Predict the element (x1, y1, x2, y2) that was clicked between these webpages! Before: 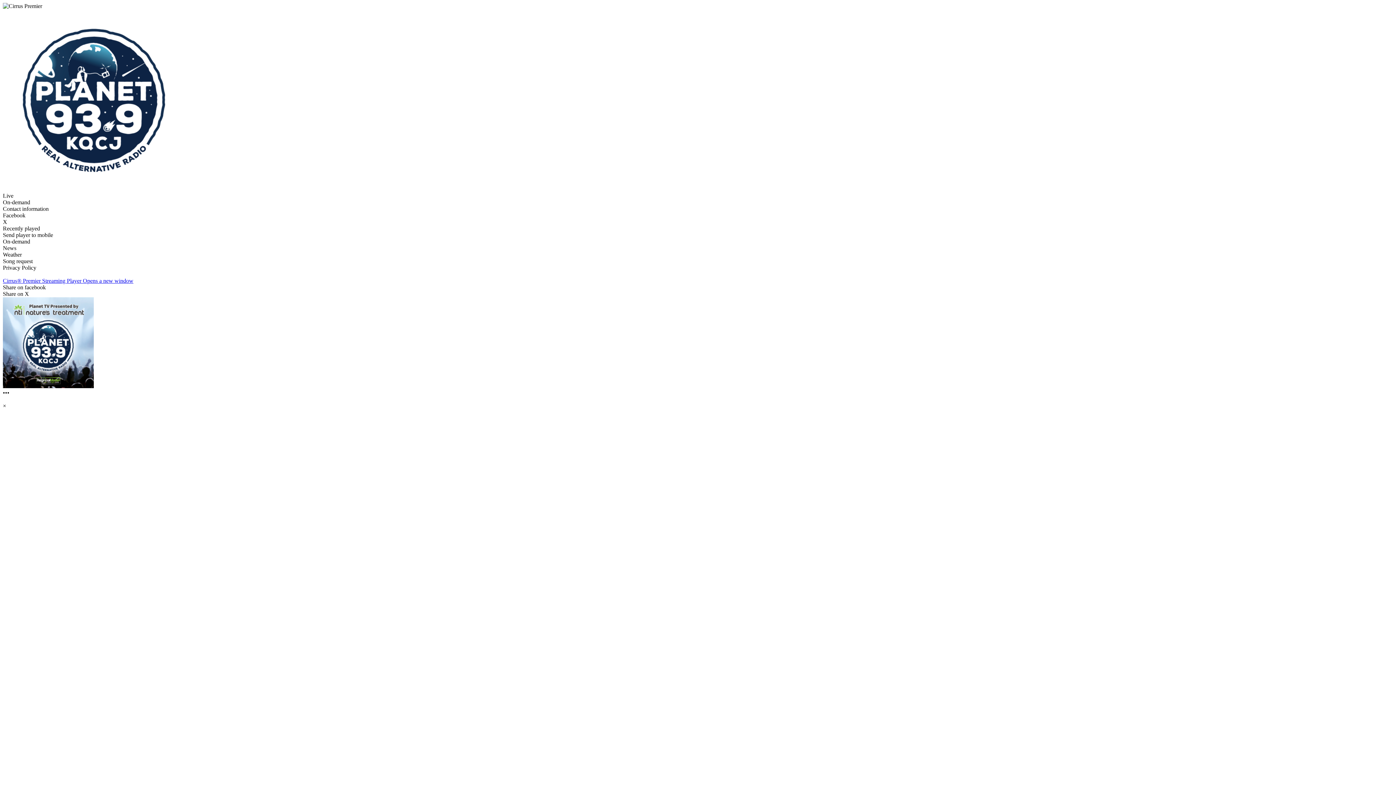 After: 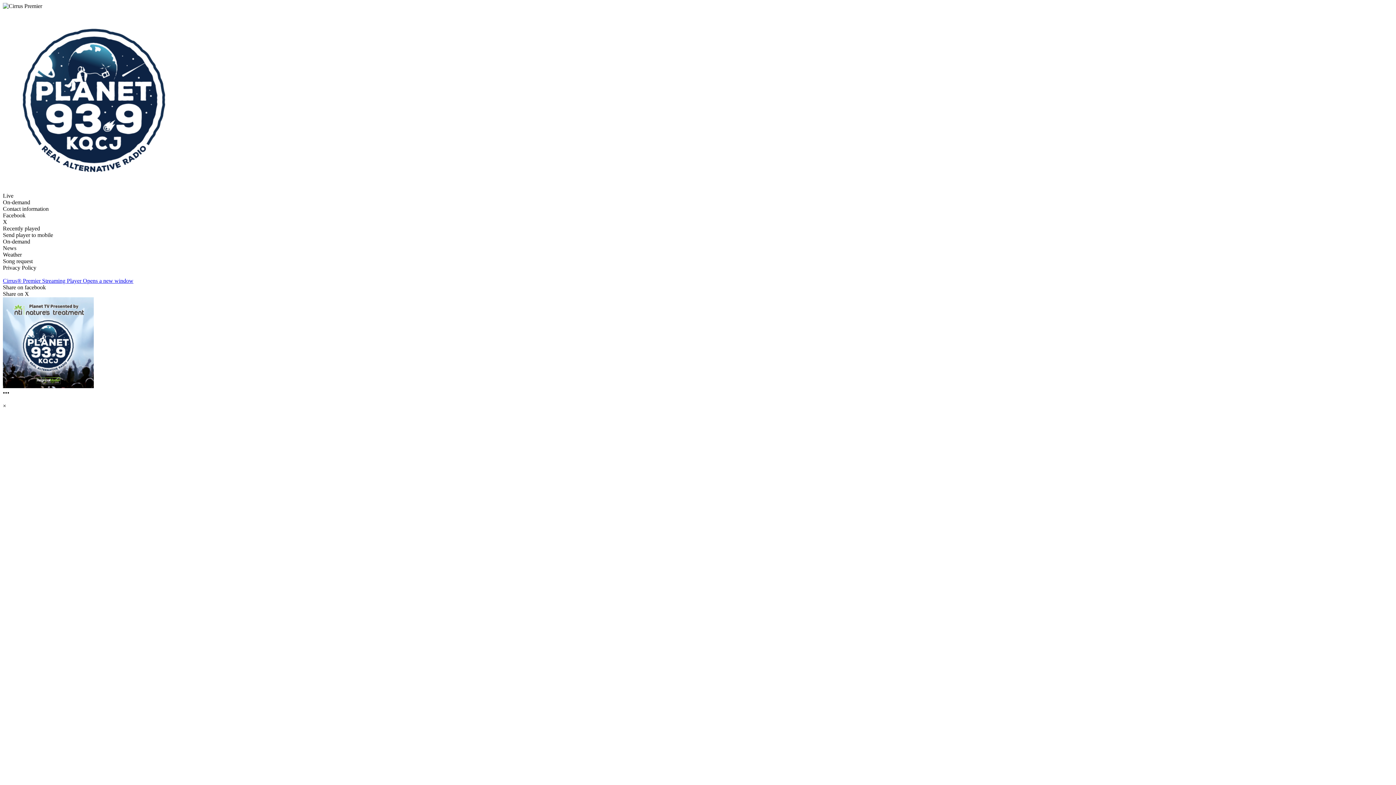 Action: bbox: (2, 277, 133, 284) label: Cirrus® Premier Streaming Player Opens a new window